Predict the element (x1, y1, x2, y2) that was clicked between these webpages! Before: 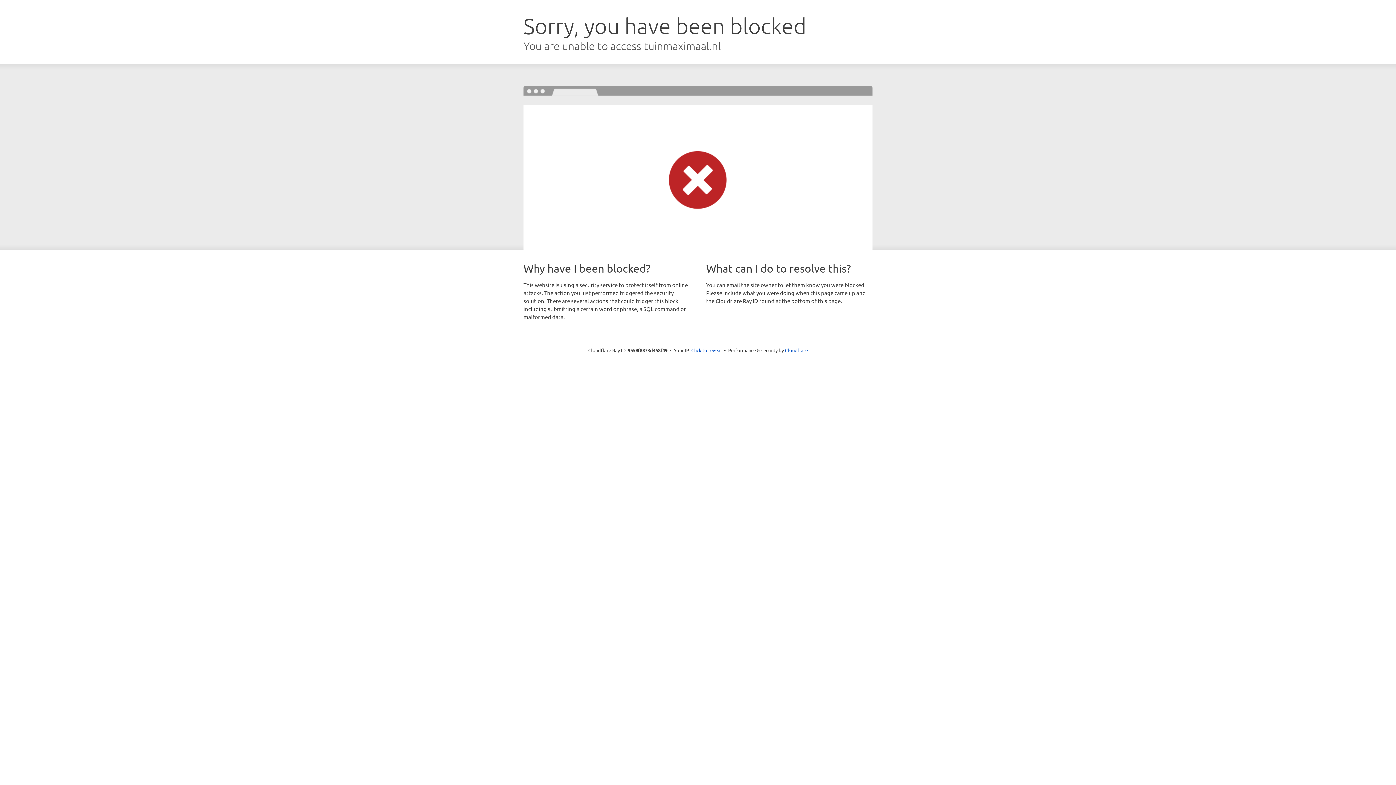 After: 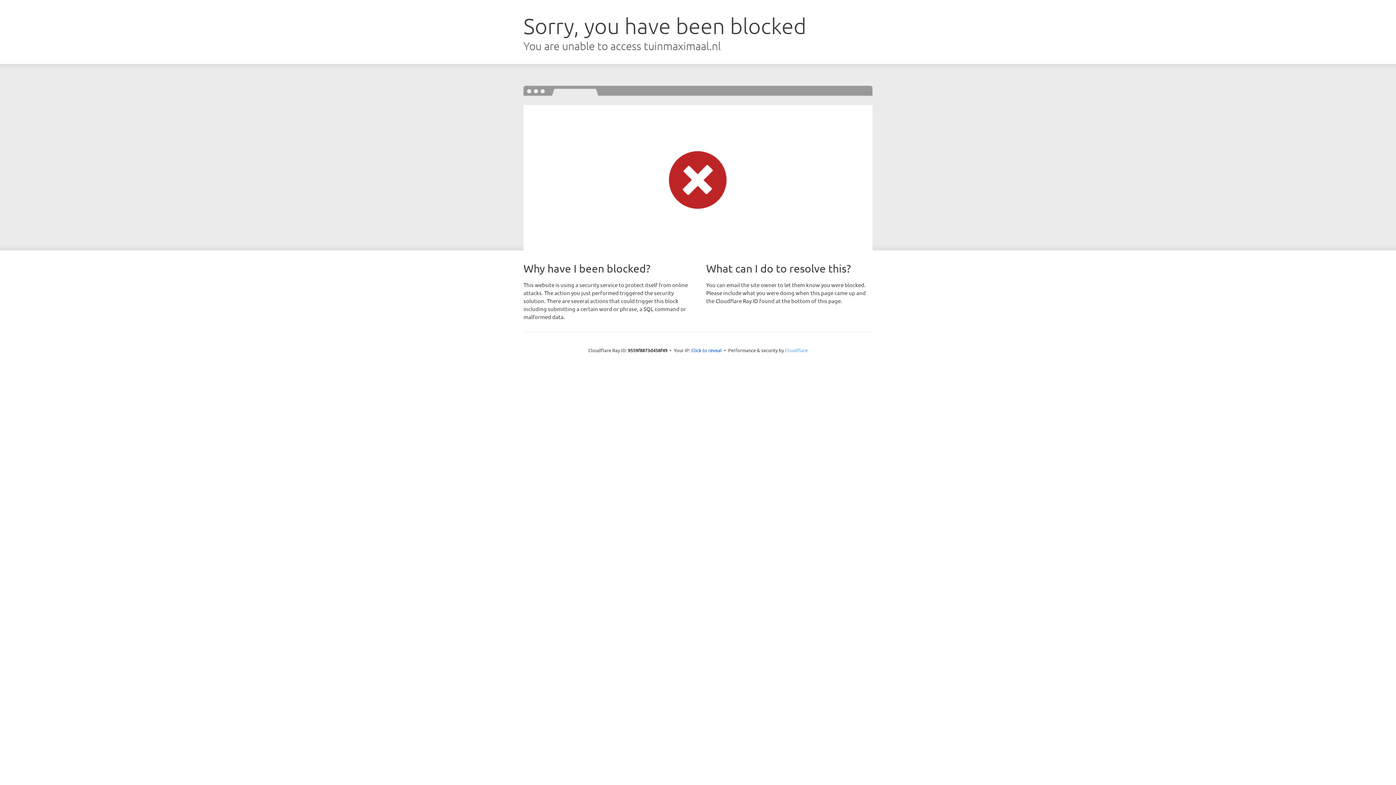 Action: label: Cloudflare bbox: (785, 347, 808, 353)